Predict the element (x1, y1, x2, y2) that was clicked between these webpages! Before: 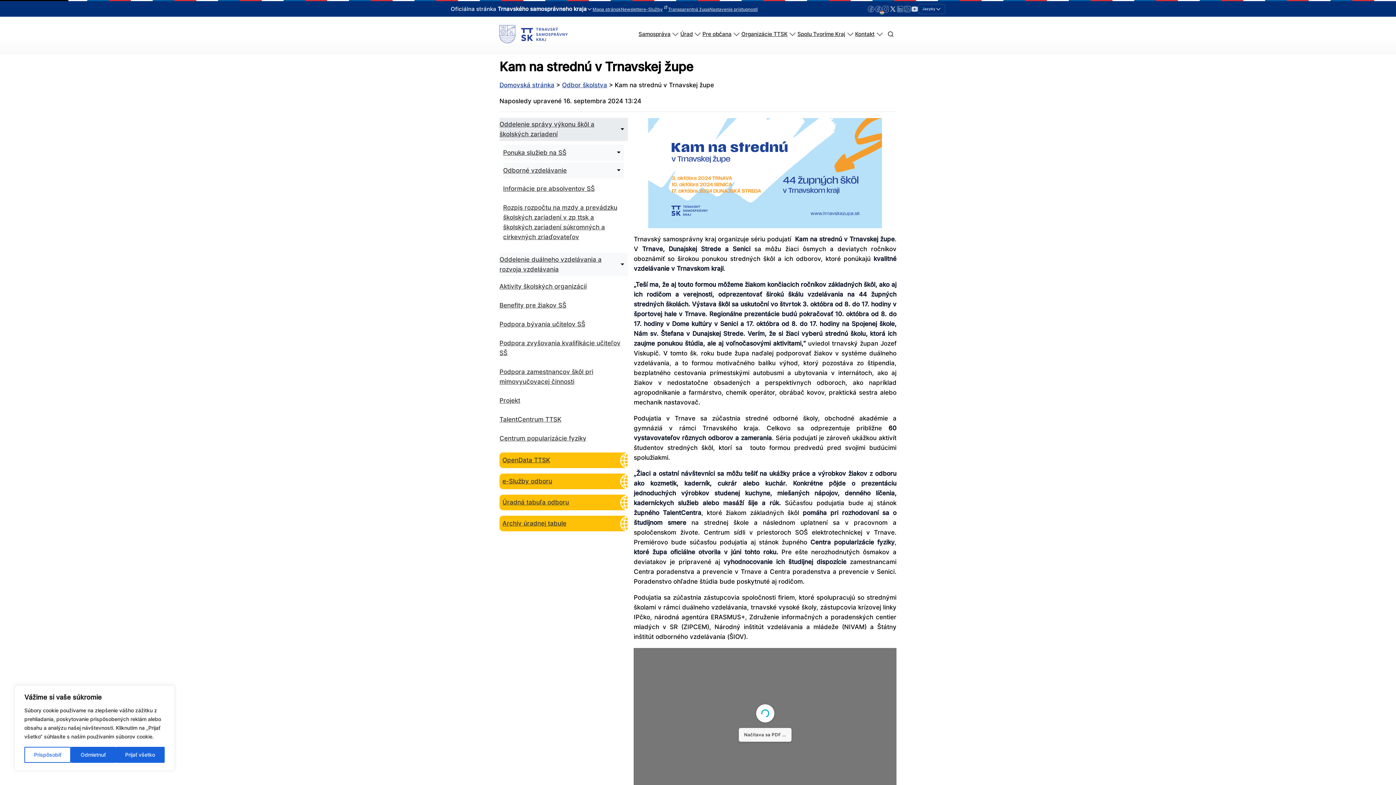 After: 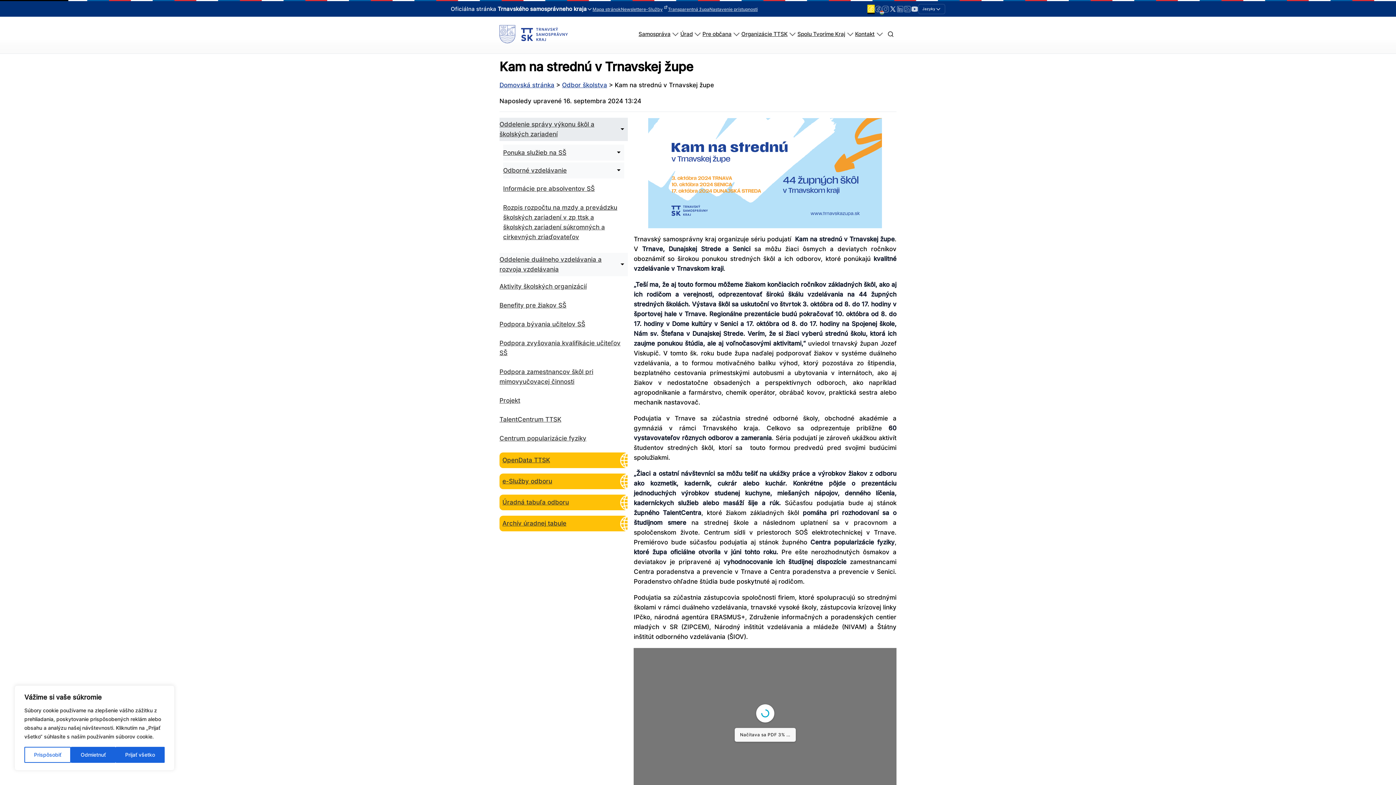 Action: bbox: (867, 5, 874, 12)